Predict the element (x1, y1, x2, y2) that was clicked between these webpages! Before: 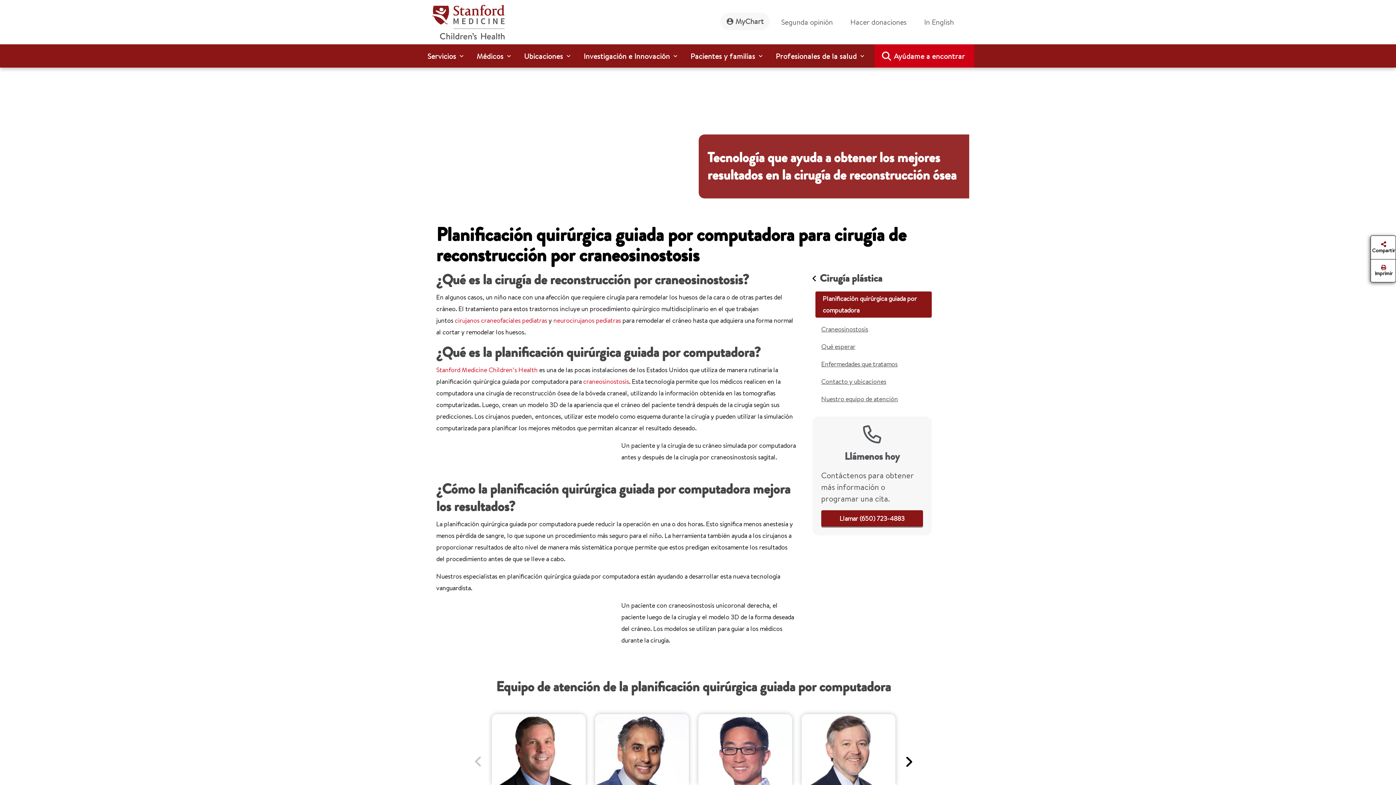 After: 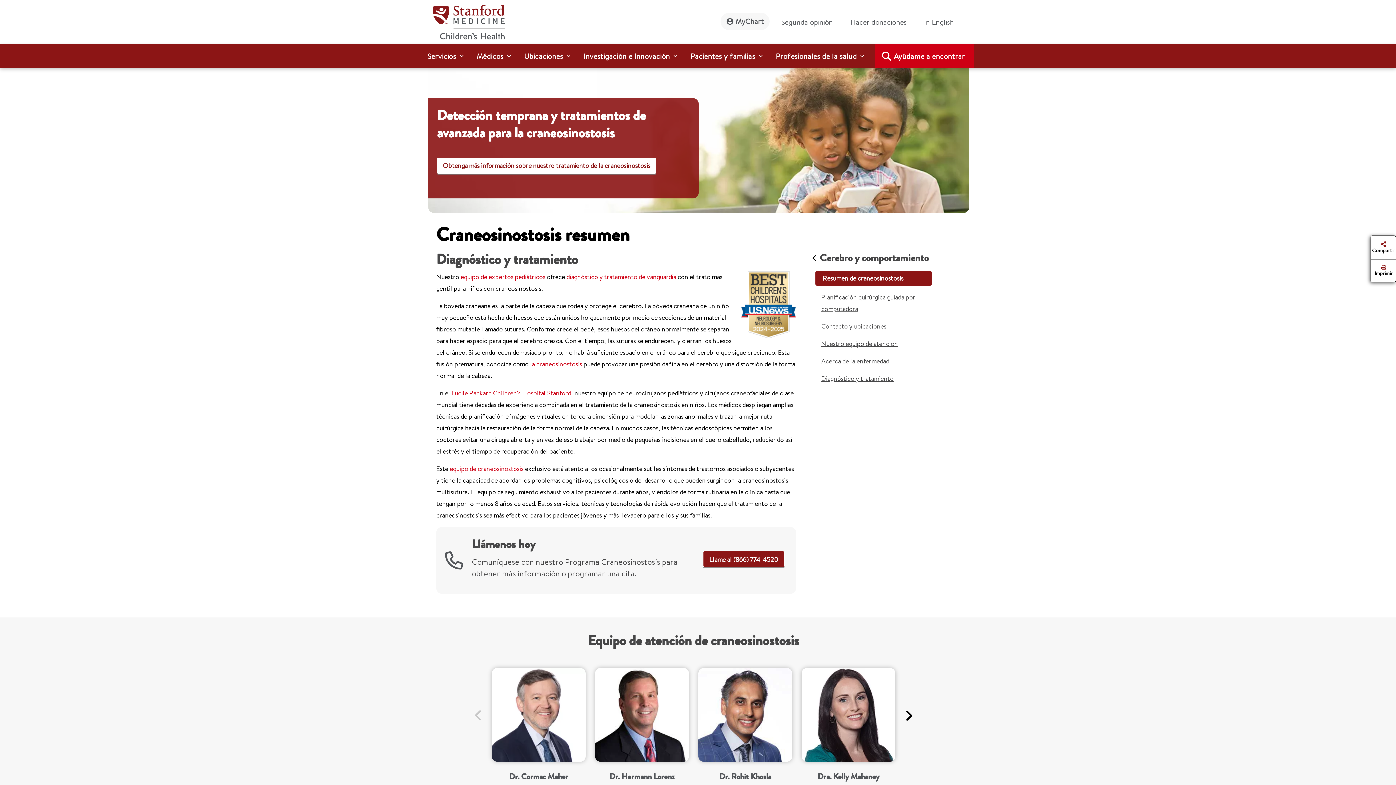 Action: bbox: (583, 377, 629, 386) label: craneosinostosis